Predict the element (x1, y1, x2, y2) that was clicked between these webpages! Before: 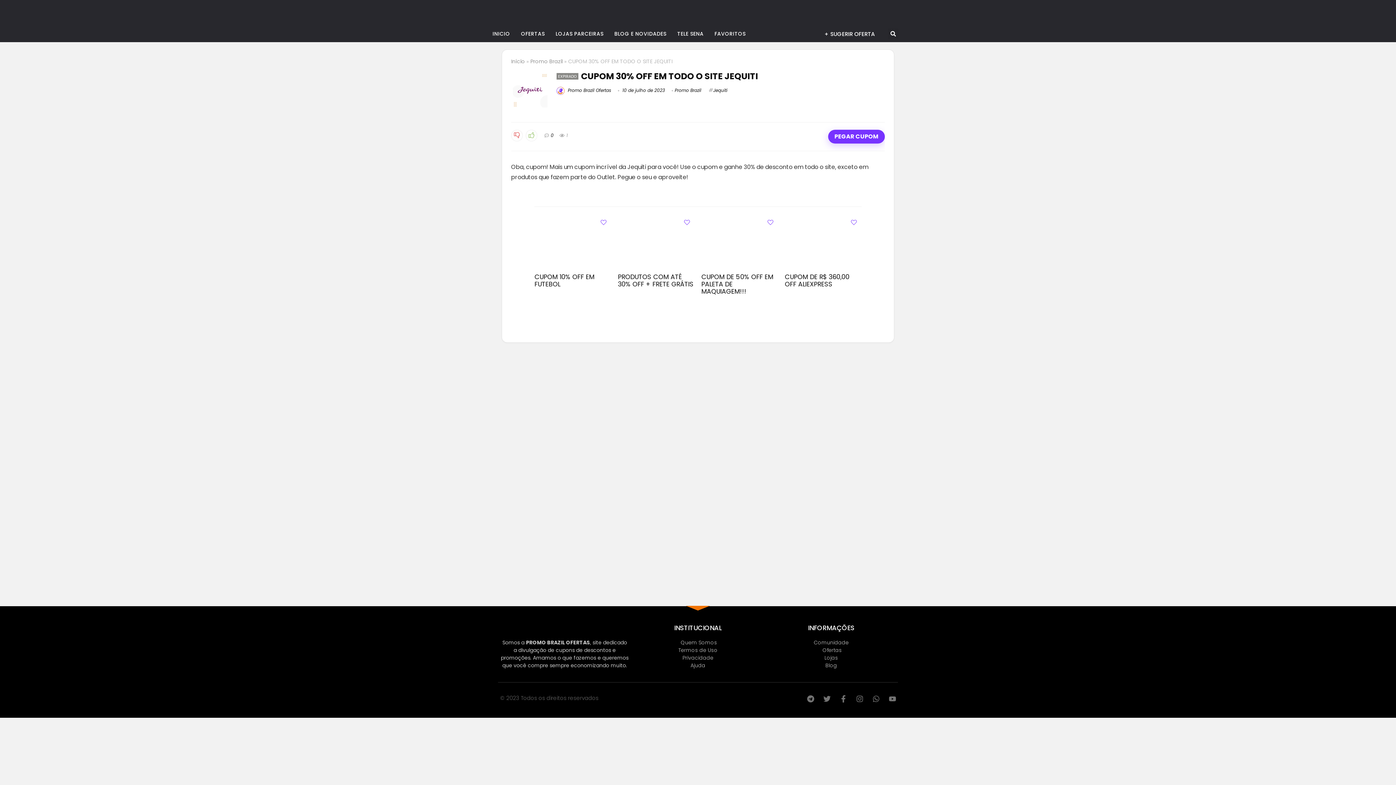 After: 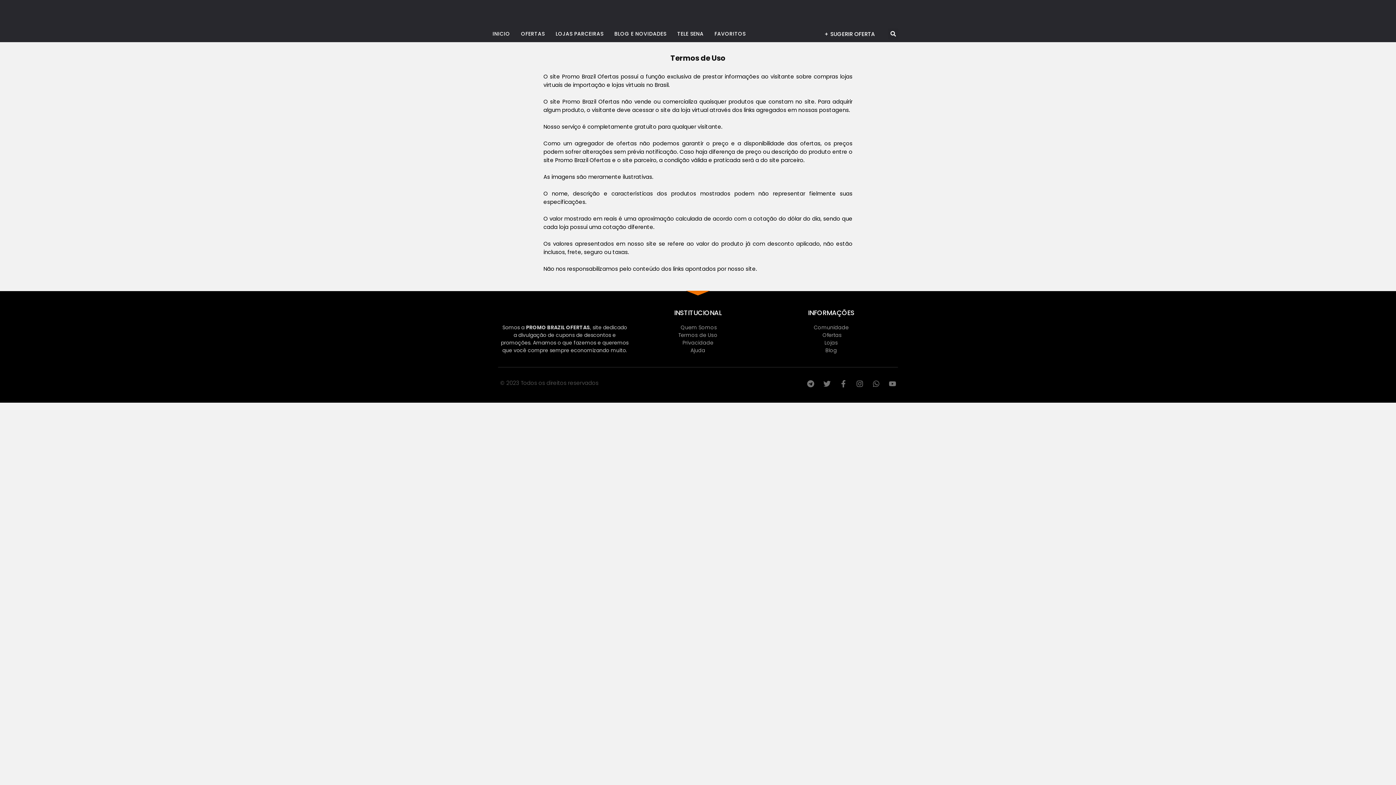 Action: label: Termos de Uso bbox: (678, 646, 717, 654)